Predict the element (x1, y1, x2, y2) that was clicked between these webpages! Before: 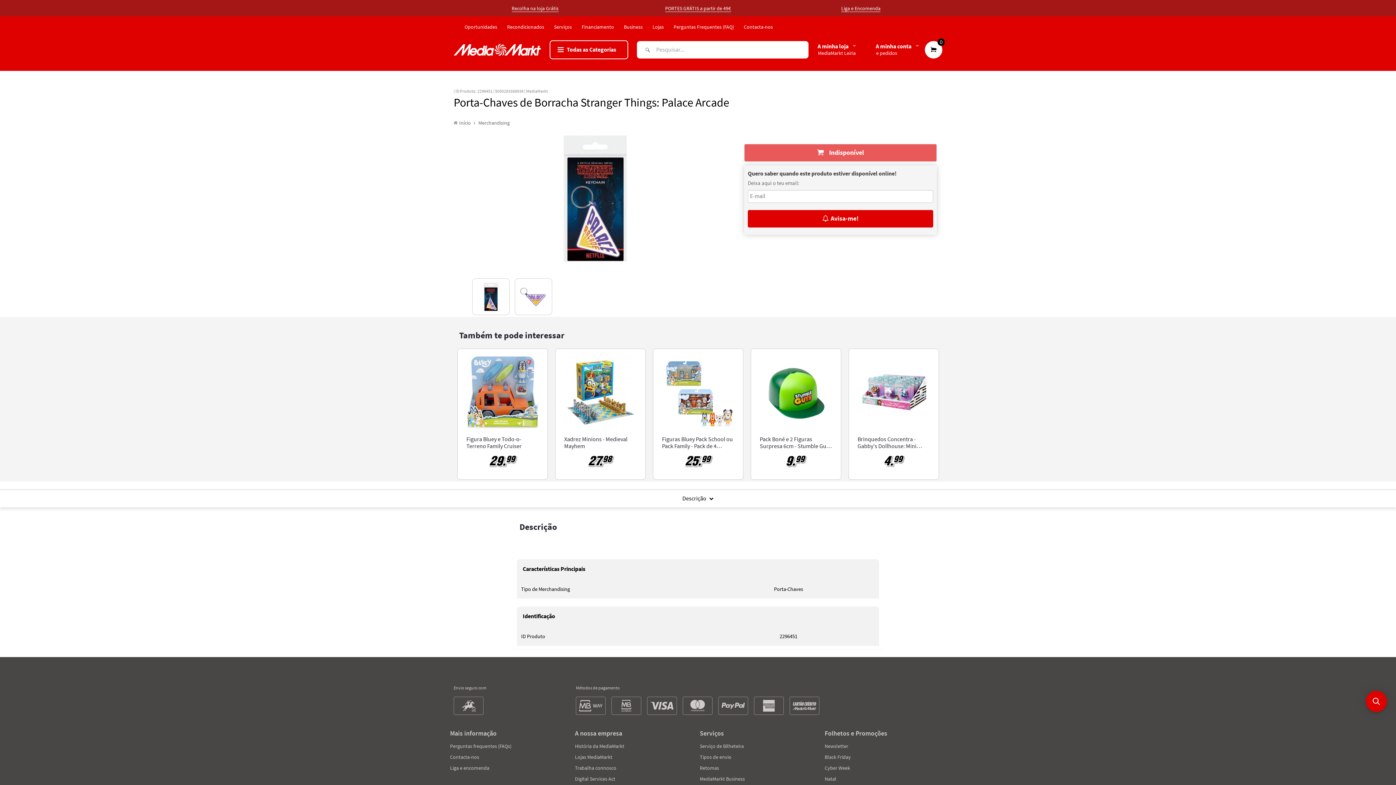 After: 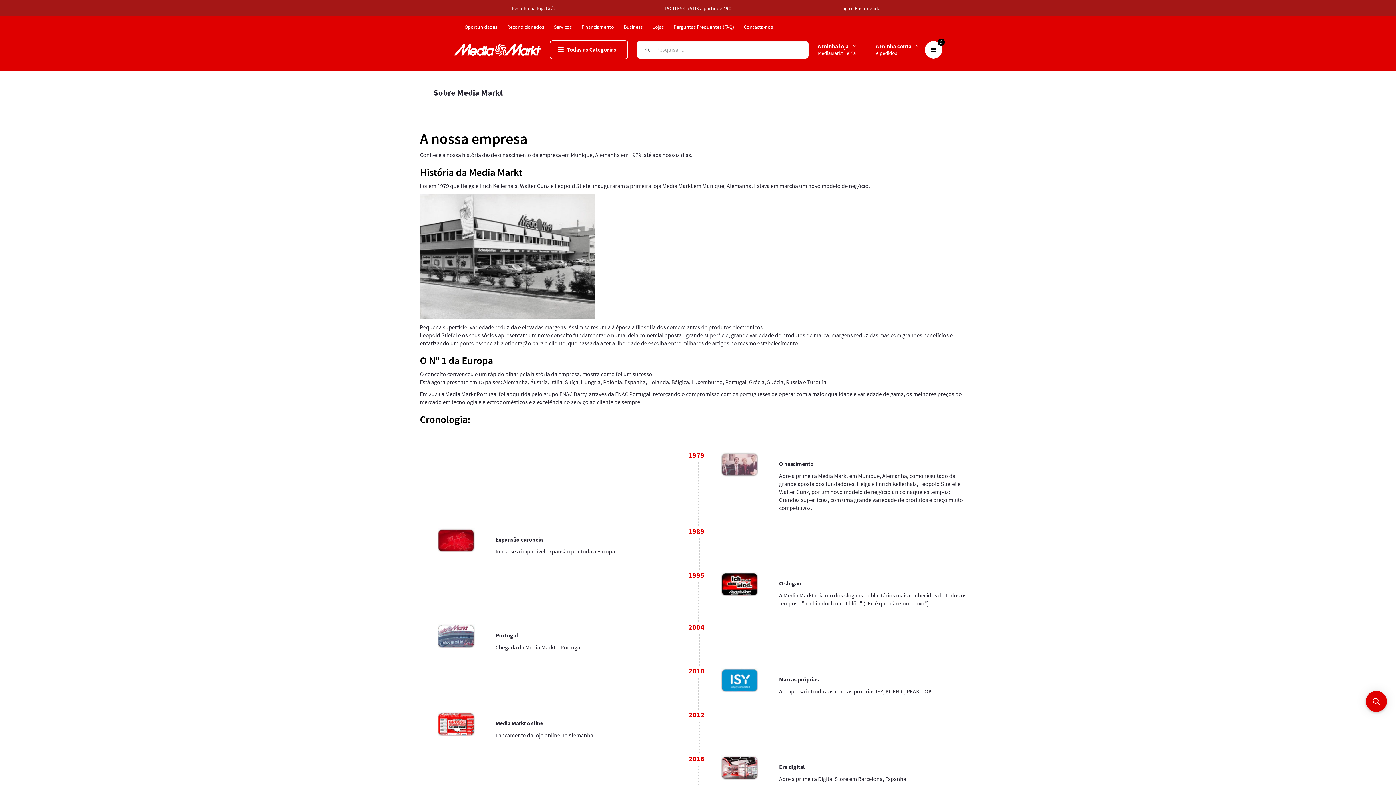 Action: label: História da MediaMarkt bbox: (575, 779, 638, 784)